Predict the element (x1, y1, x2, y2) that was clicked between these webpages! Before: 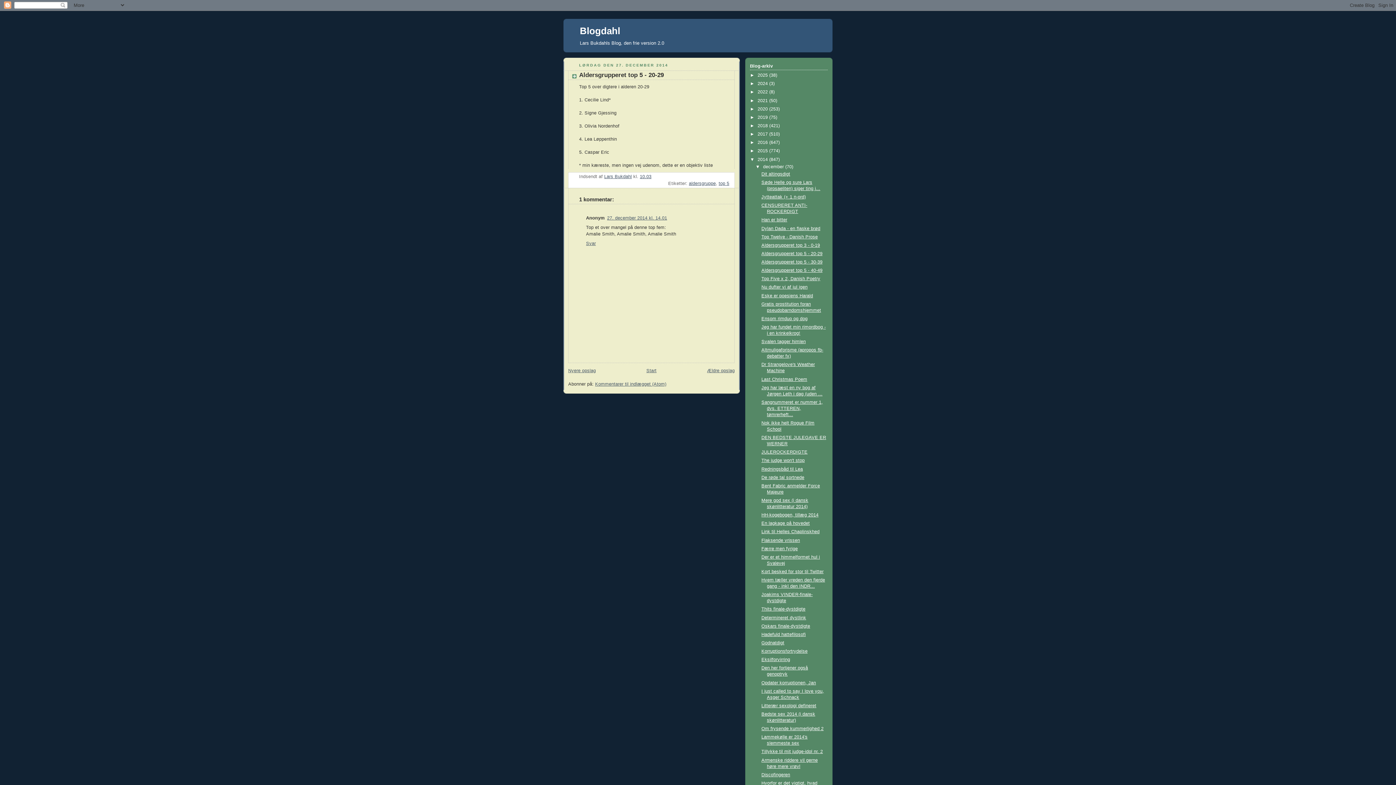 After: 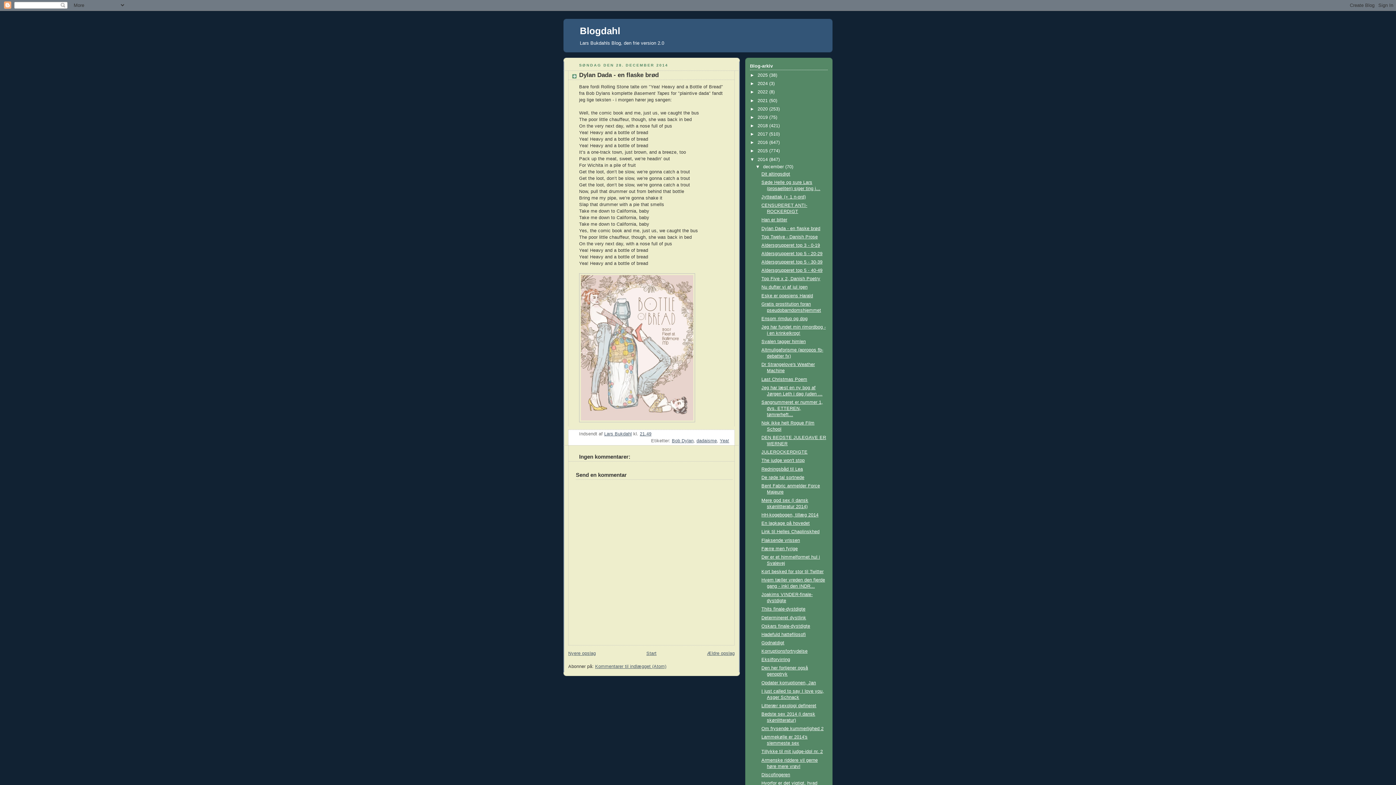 Action: label: Dylan Dada - en flaske brød bbox: (761, 226, 820, 231)